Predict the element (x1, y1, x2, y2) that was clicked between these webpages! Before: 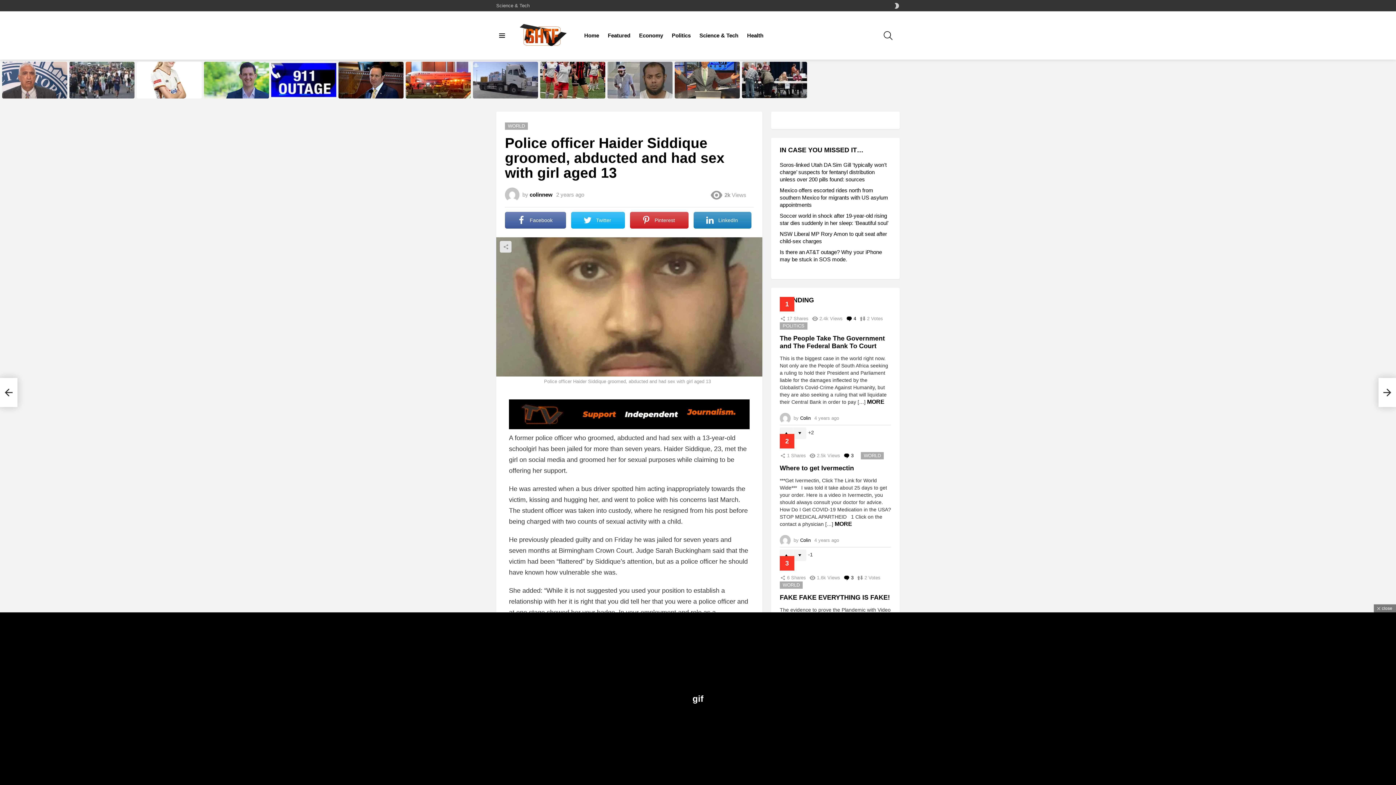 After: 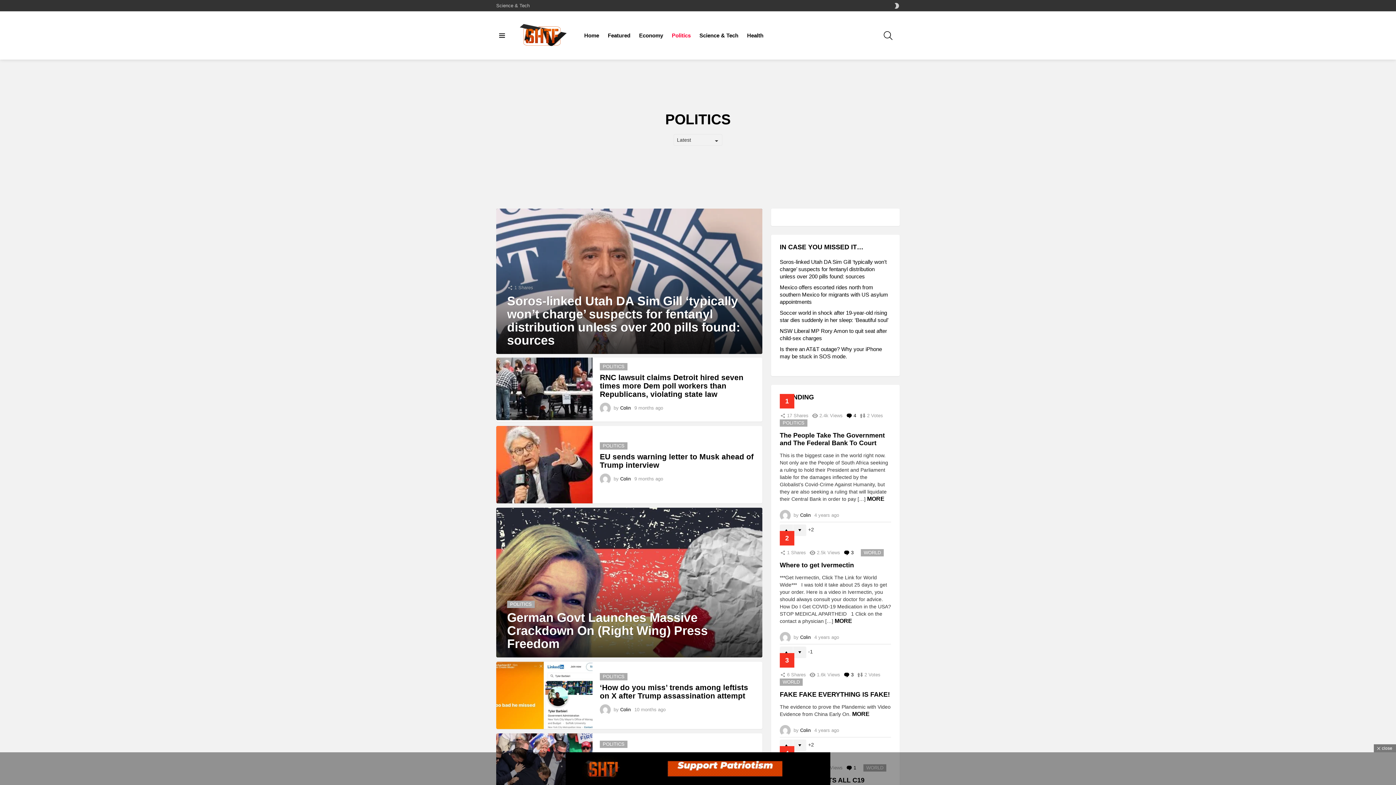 Action: bbox: (780, 322, 807, 329) label: POLITICS